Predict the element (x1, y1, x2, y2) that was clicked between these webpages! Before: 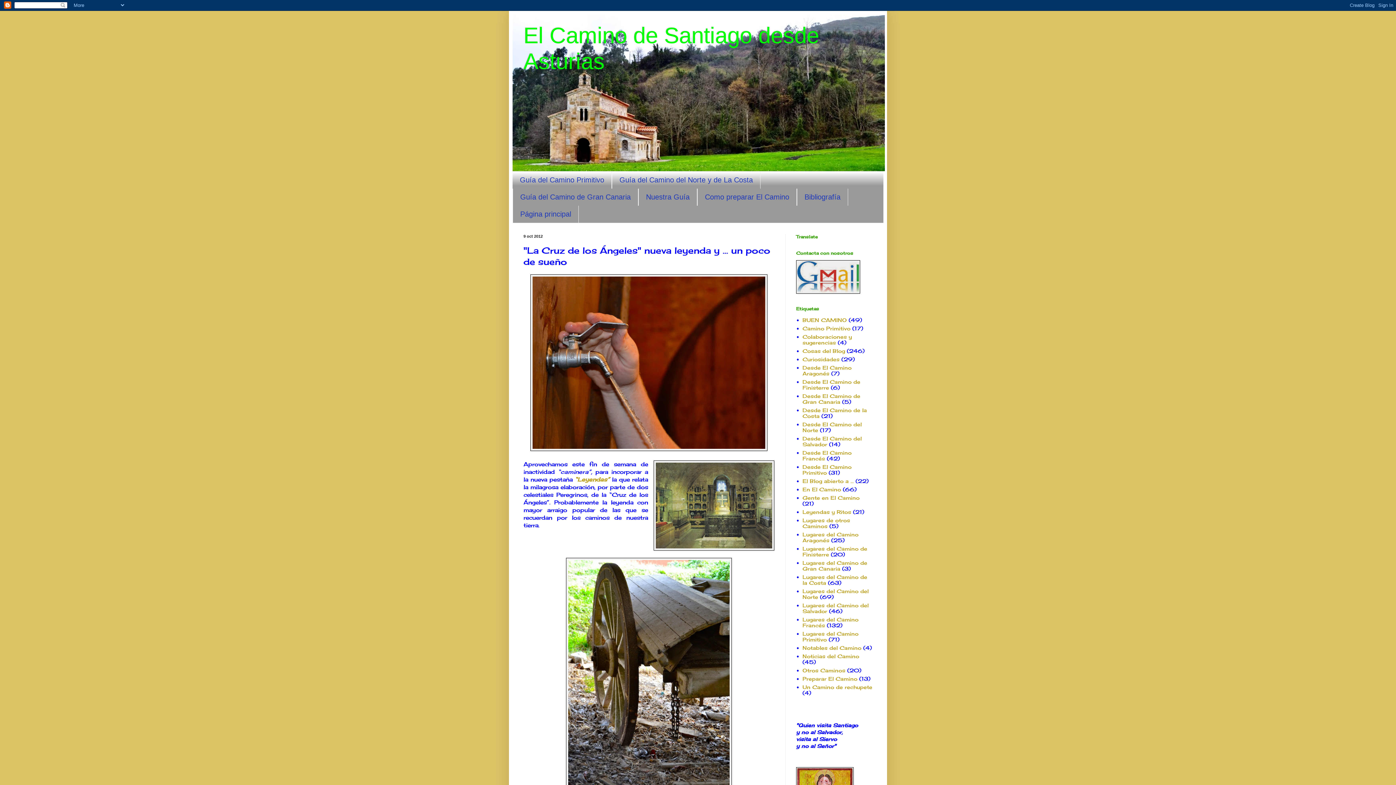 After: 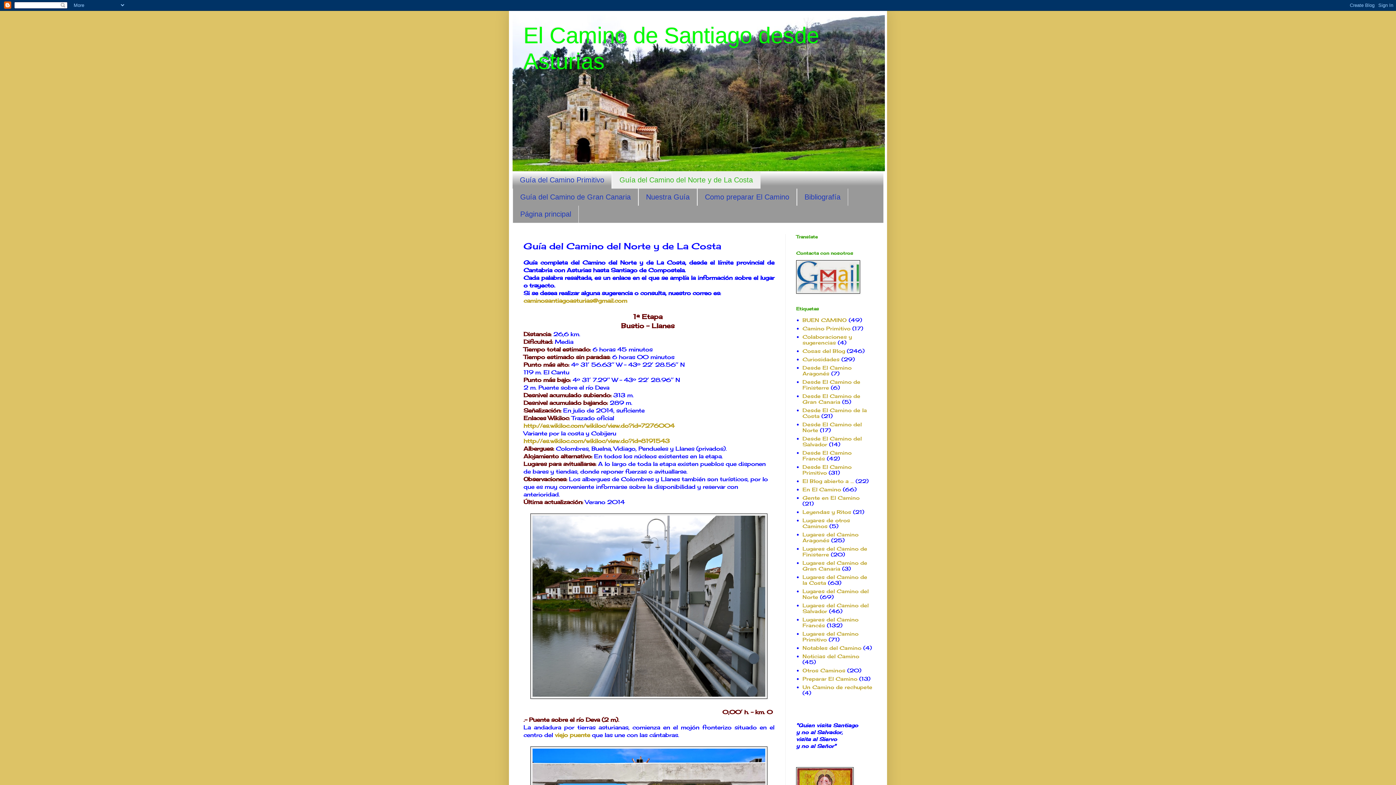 Action: bbox: (612, 171, 760, 188) label: Guía del Camino del Norte y de La Costa